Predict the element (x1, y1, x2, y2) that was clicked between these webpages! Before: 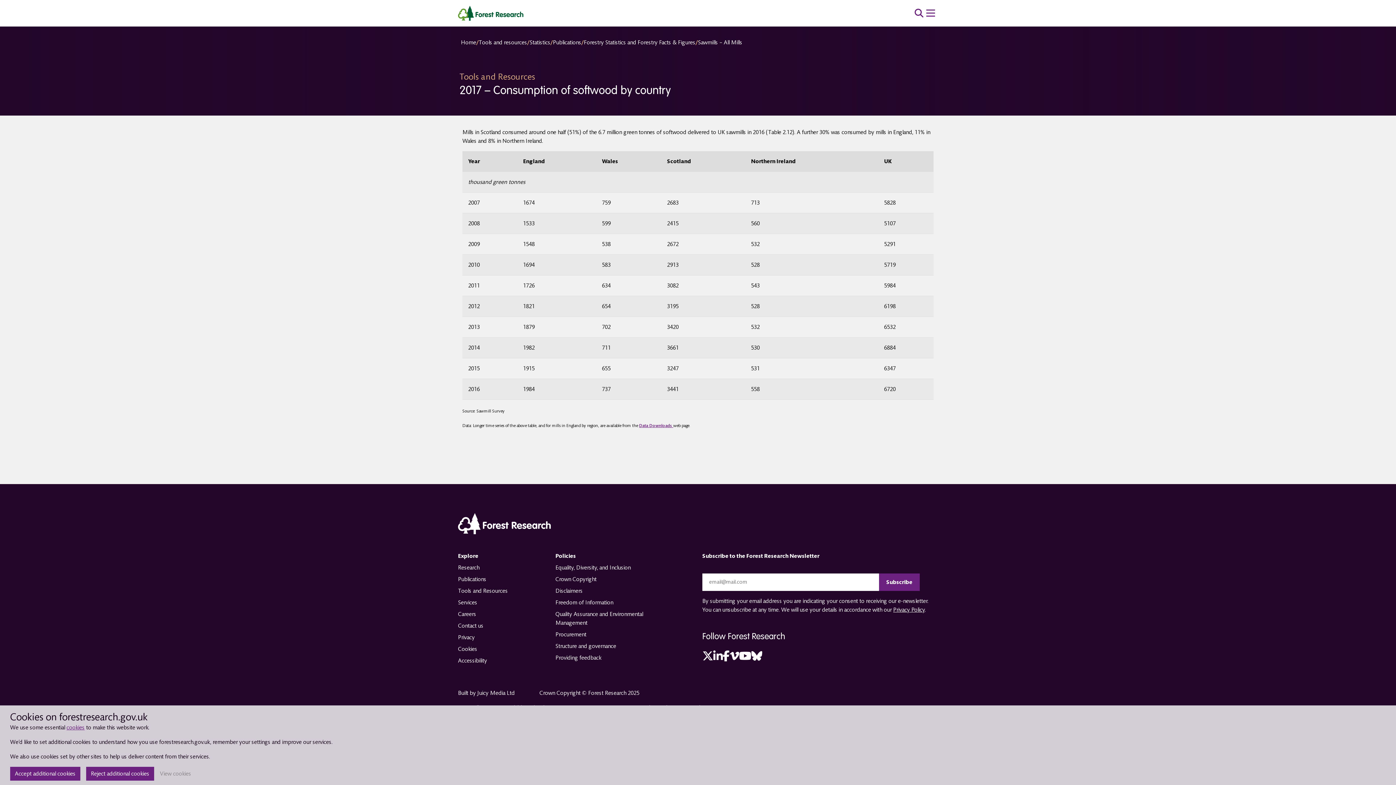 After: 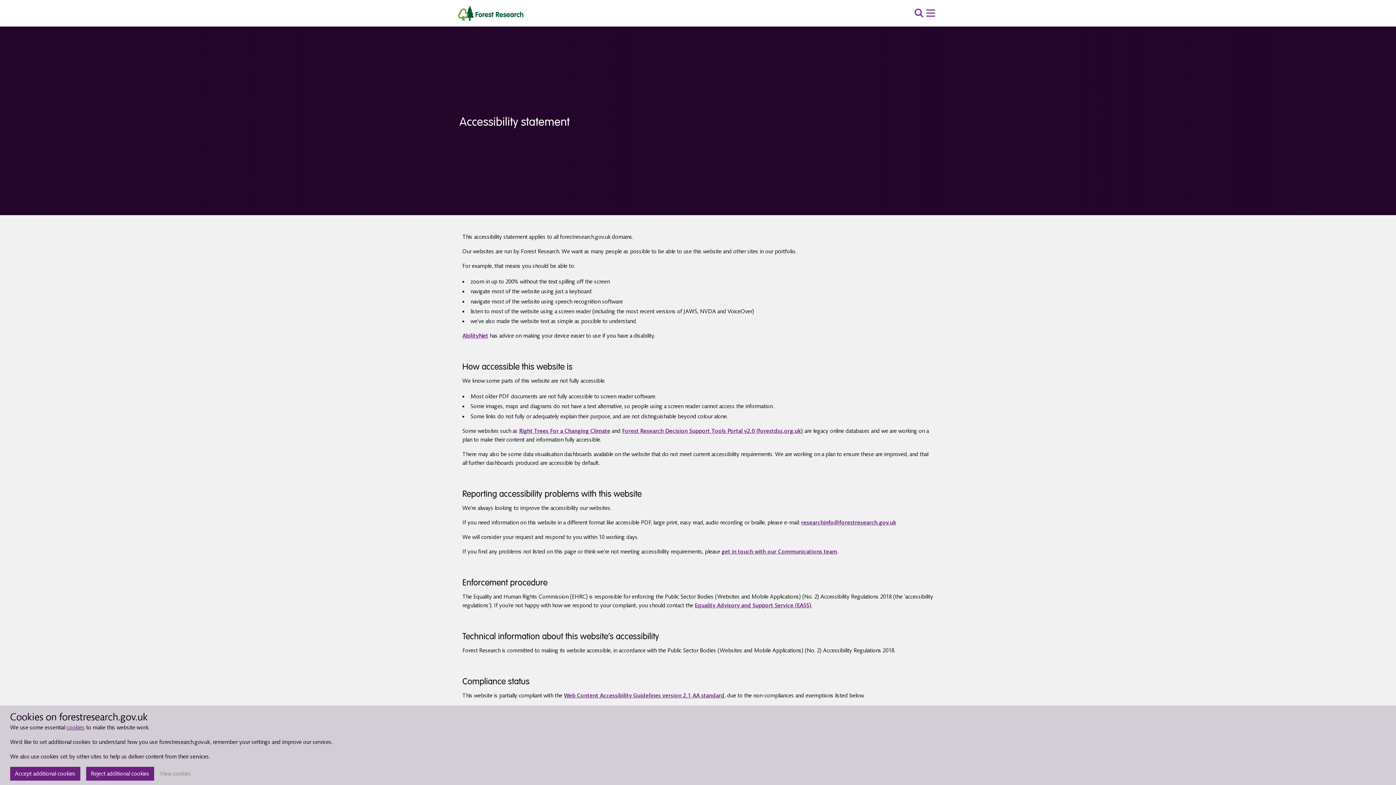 Action: bbox: (458, 657, 487, 664) label: Accessibility